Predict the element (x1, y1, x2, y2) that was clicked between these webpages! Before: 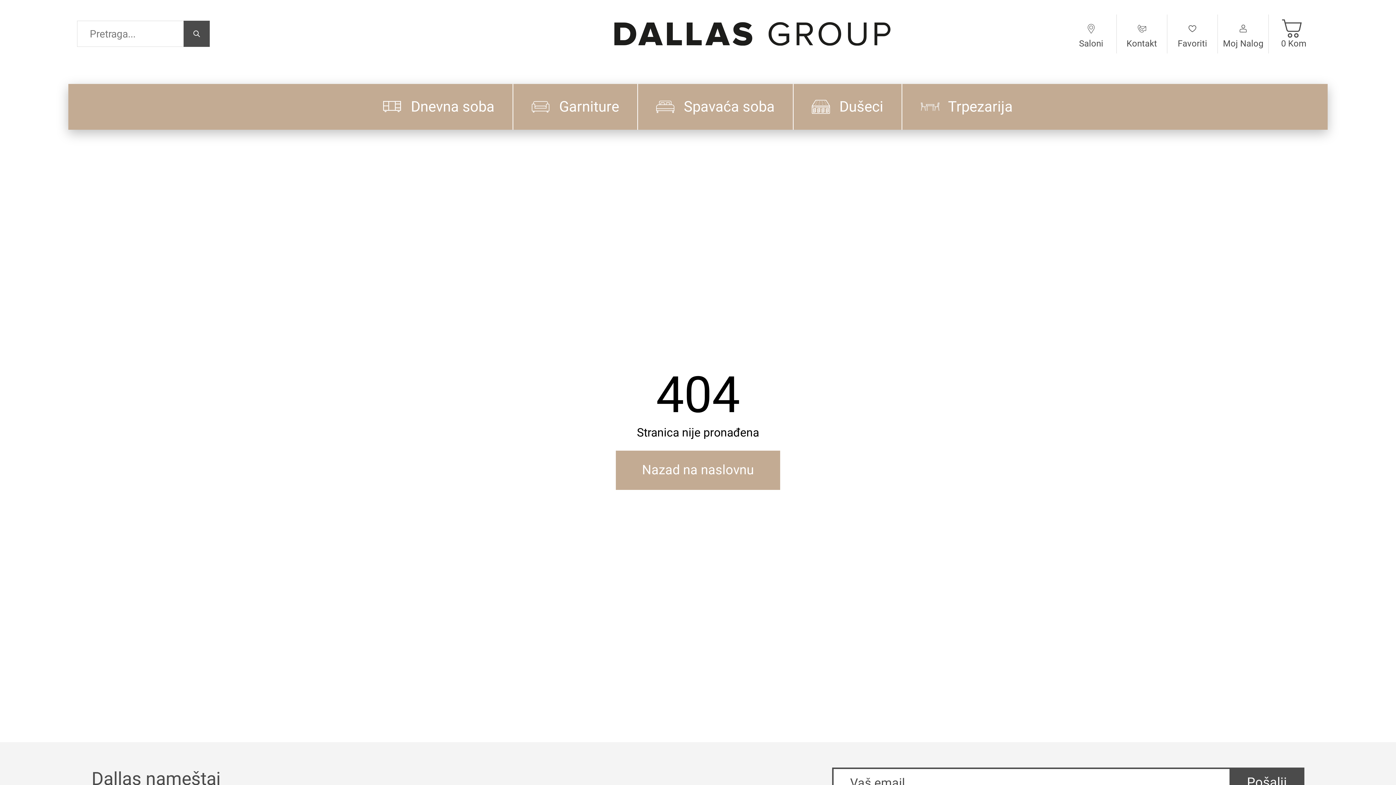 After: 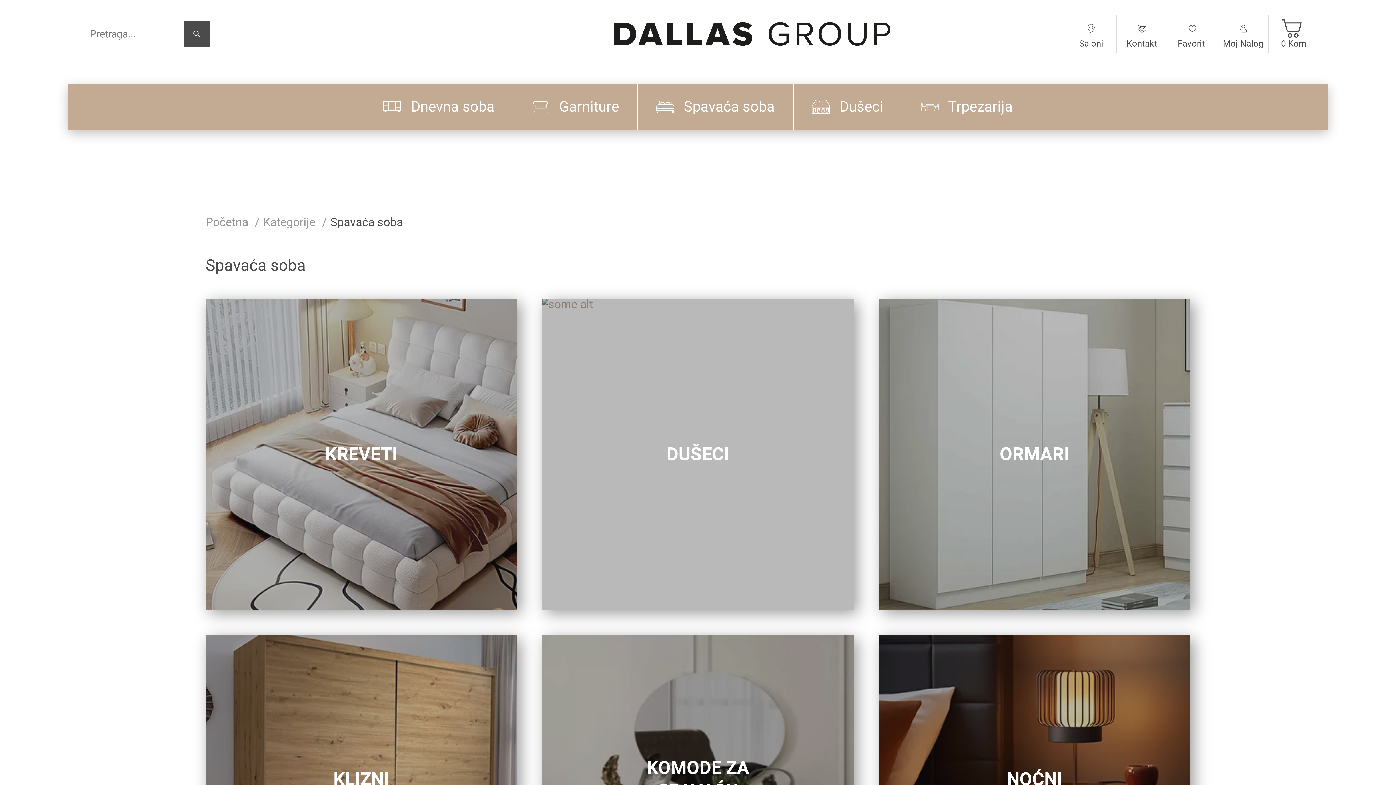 Action: bbox: (638, 83, 793, 129) label: Category: Spavaća soba